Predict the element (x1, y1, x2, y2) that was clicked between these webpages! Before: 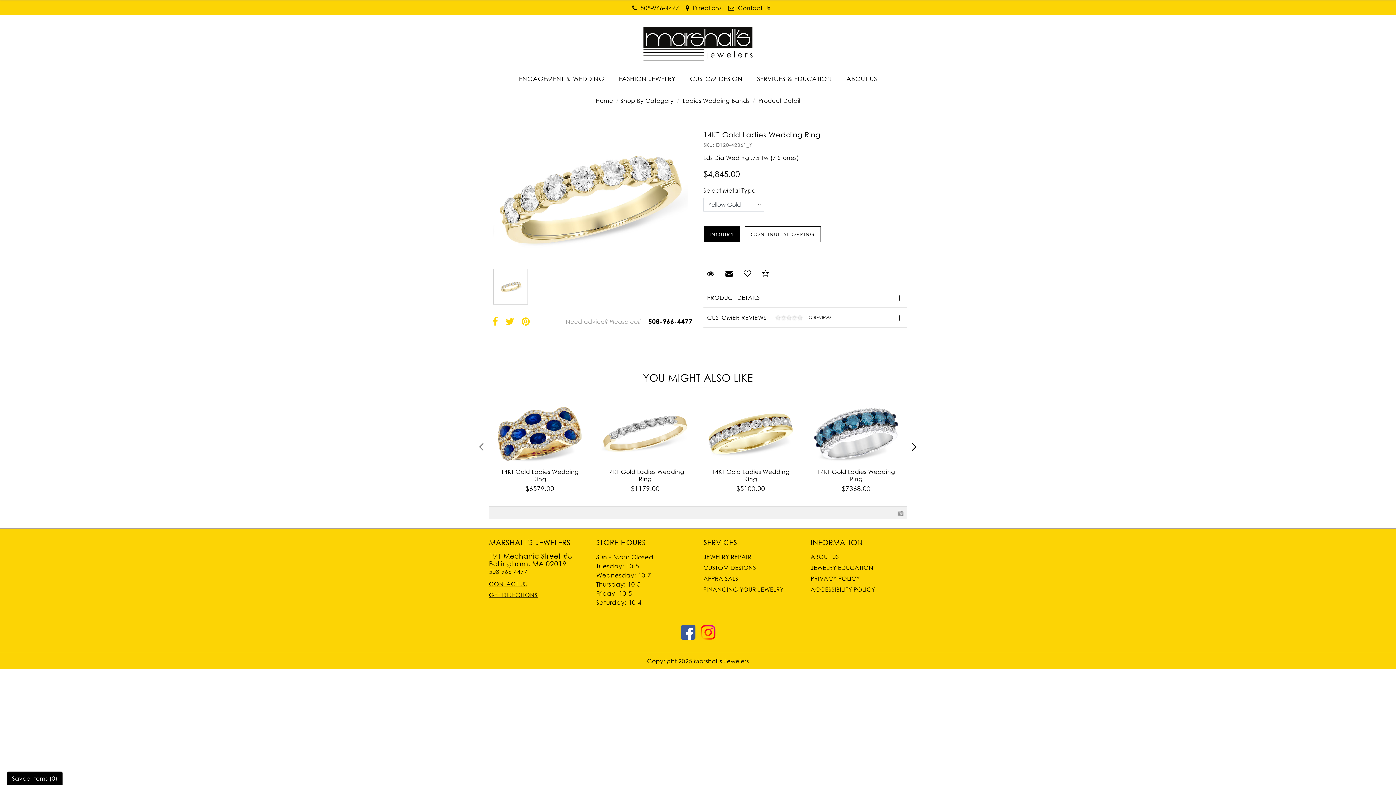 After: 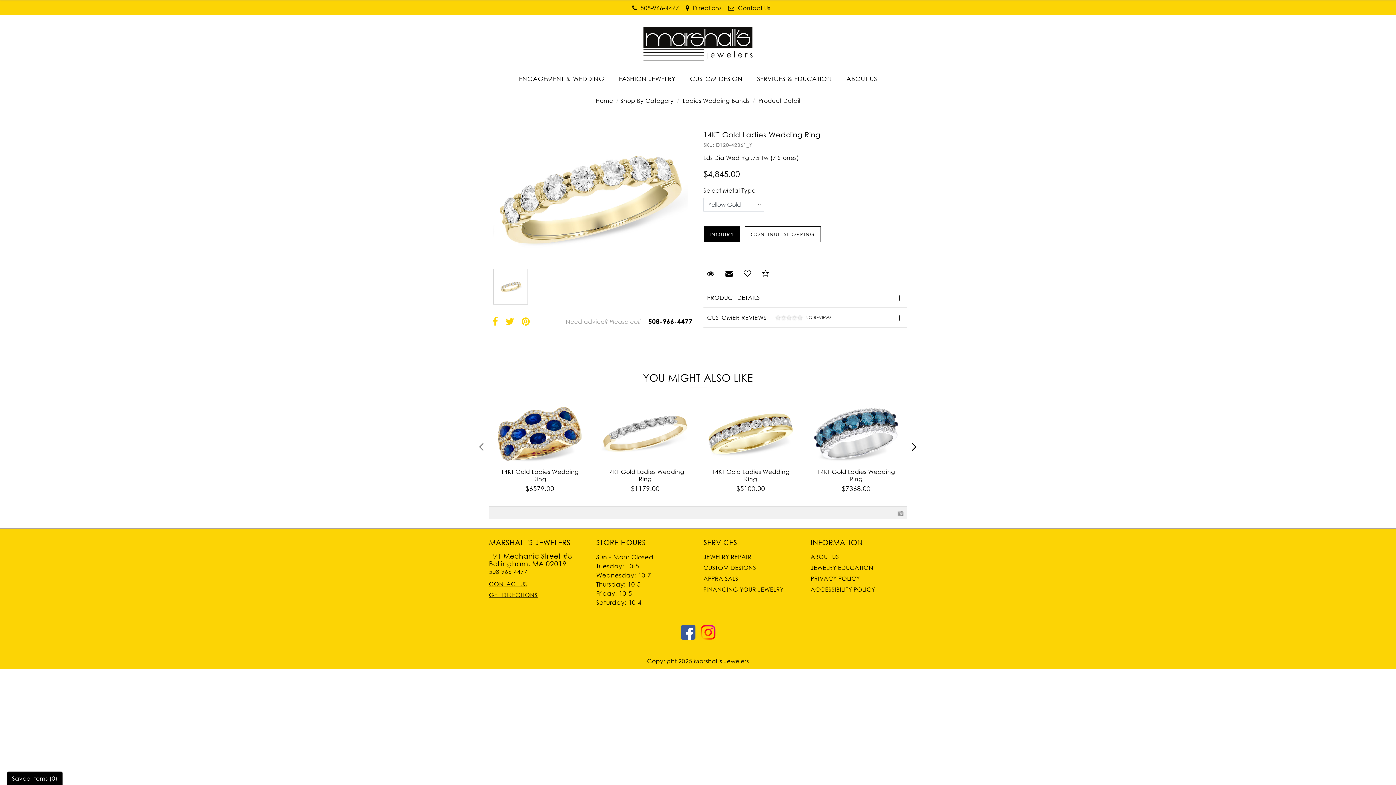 Action: bbox: (474, 441, 489, 457) label: ‹